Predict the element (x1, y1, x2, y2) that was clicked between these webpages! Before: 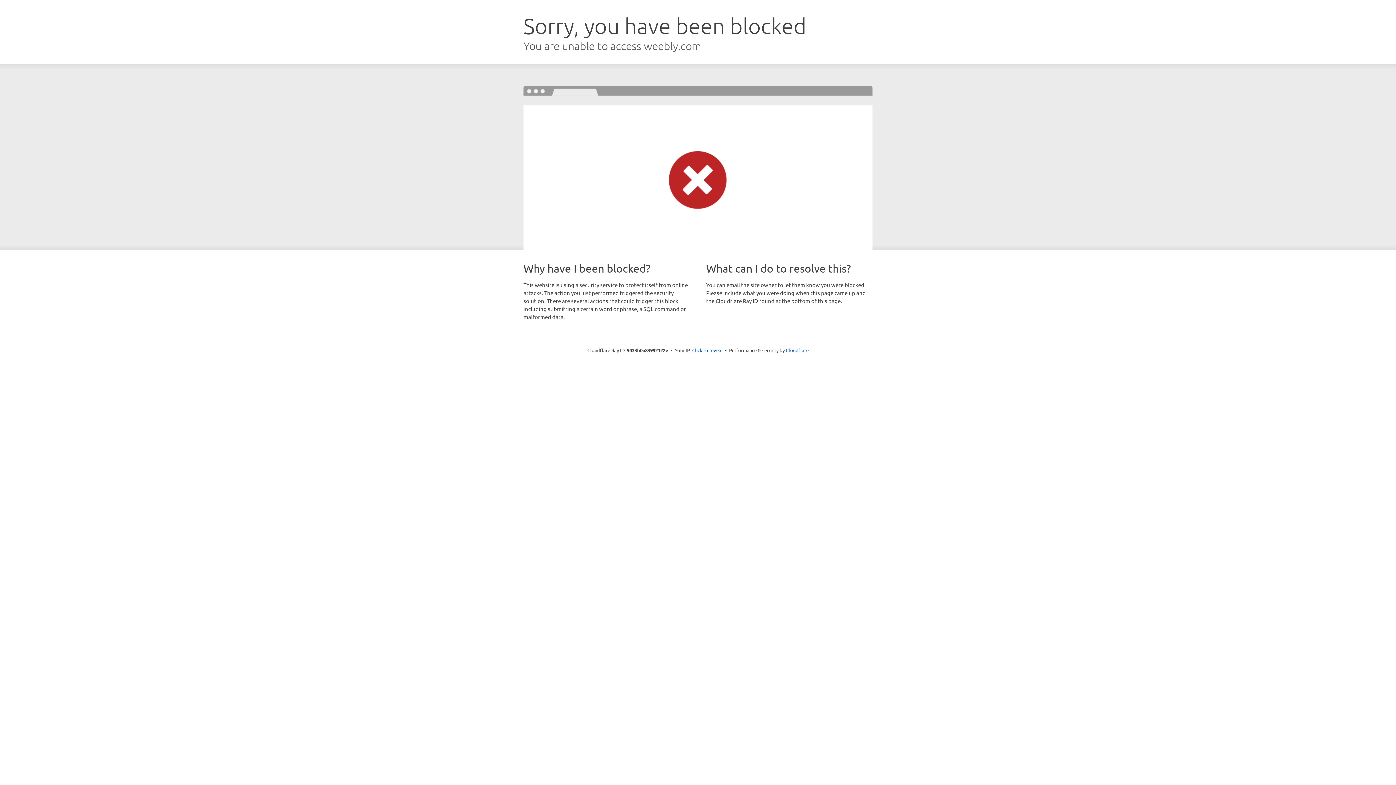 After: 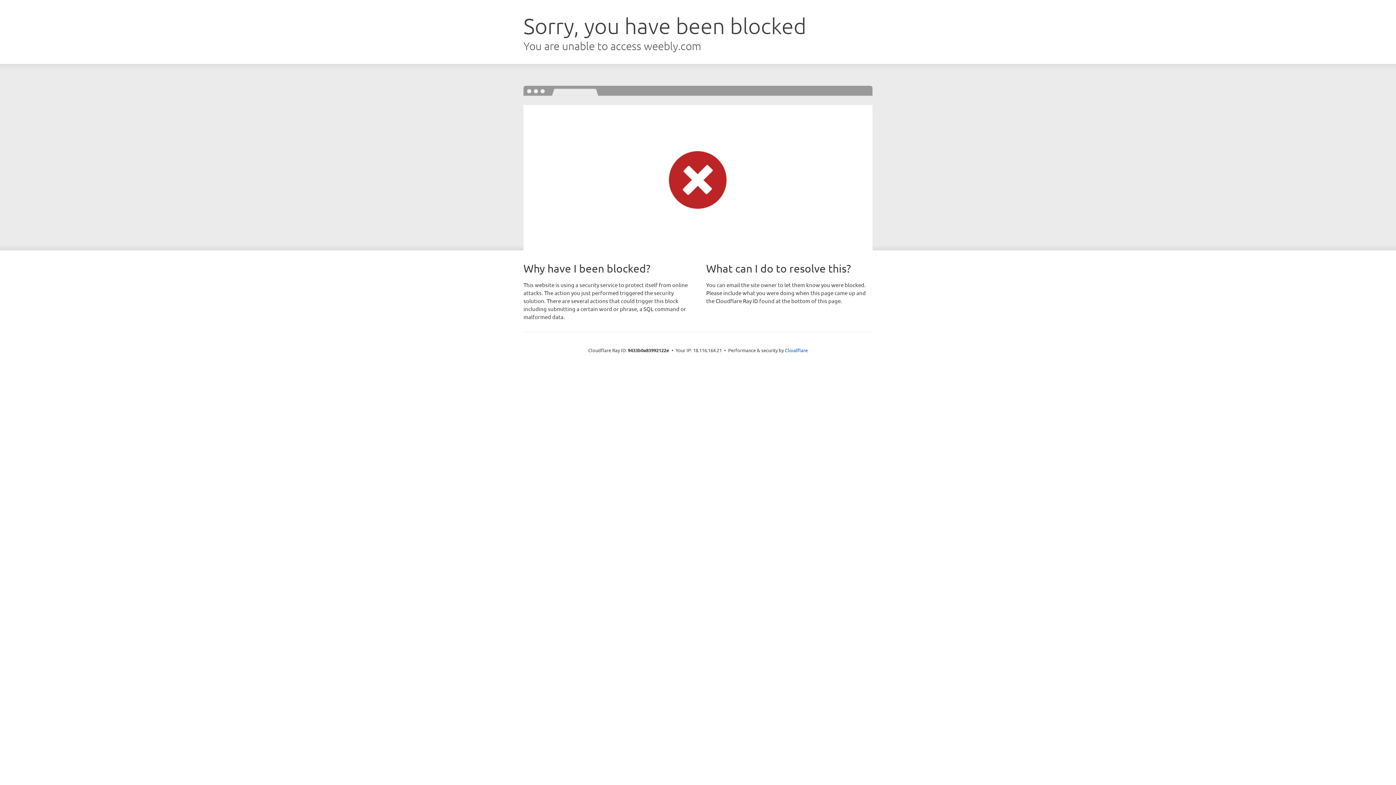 Action: label: Click to reveal bbox: (692, 346, 722, 353)